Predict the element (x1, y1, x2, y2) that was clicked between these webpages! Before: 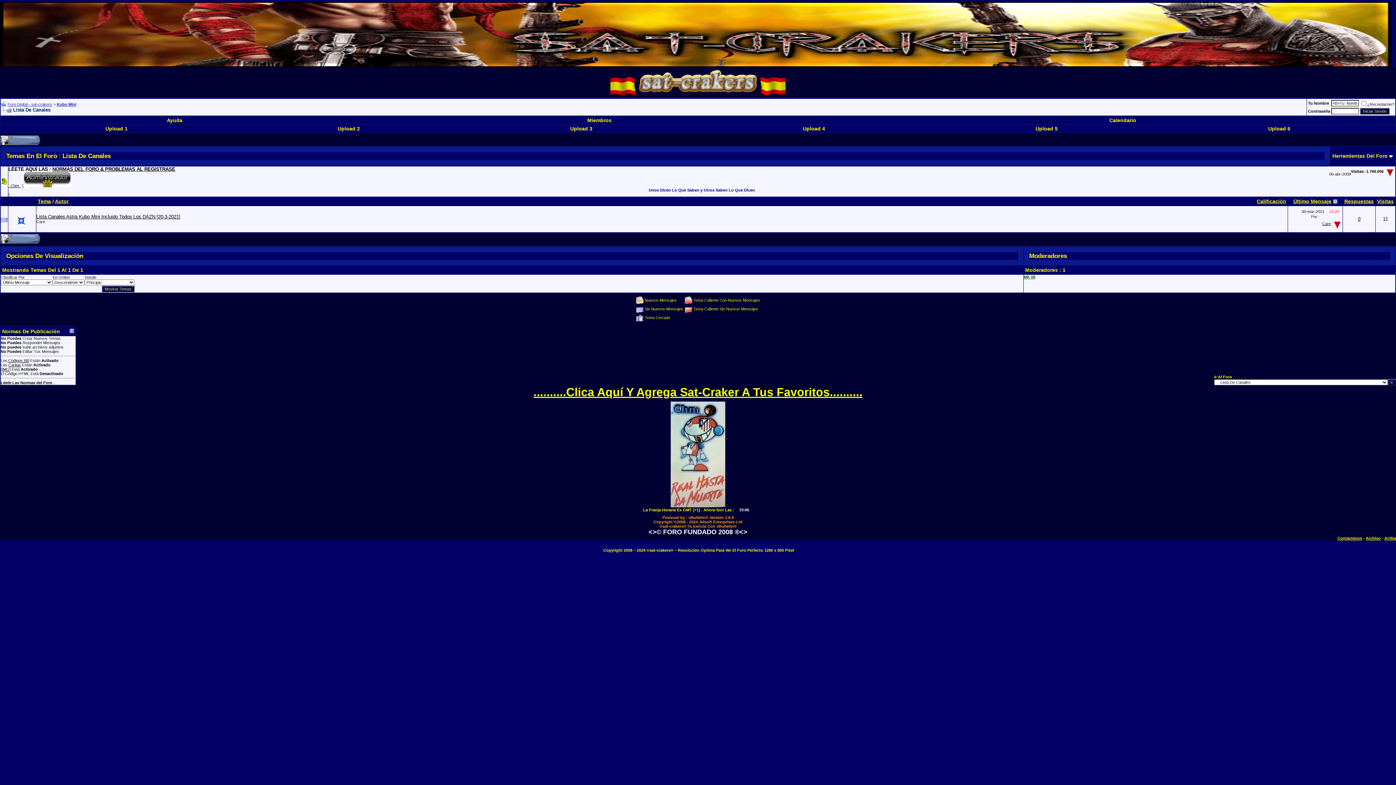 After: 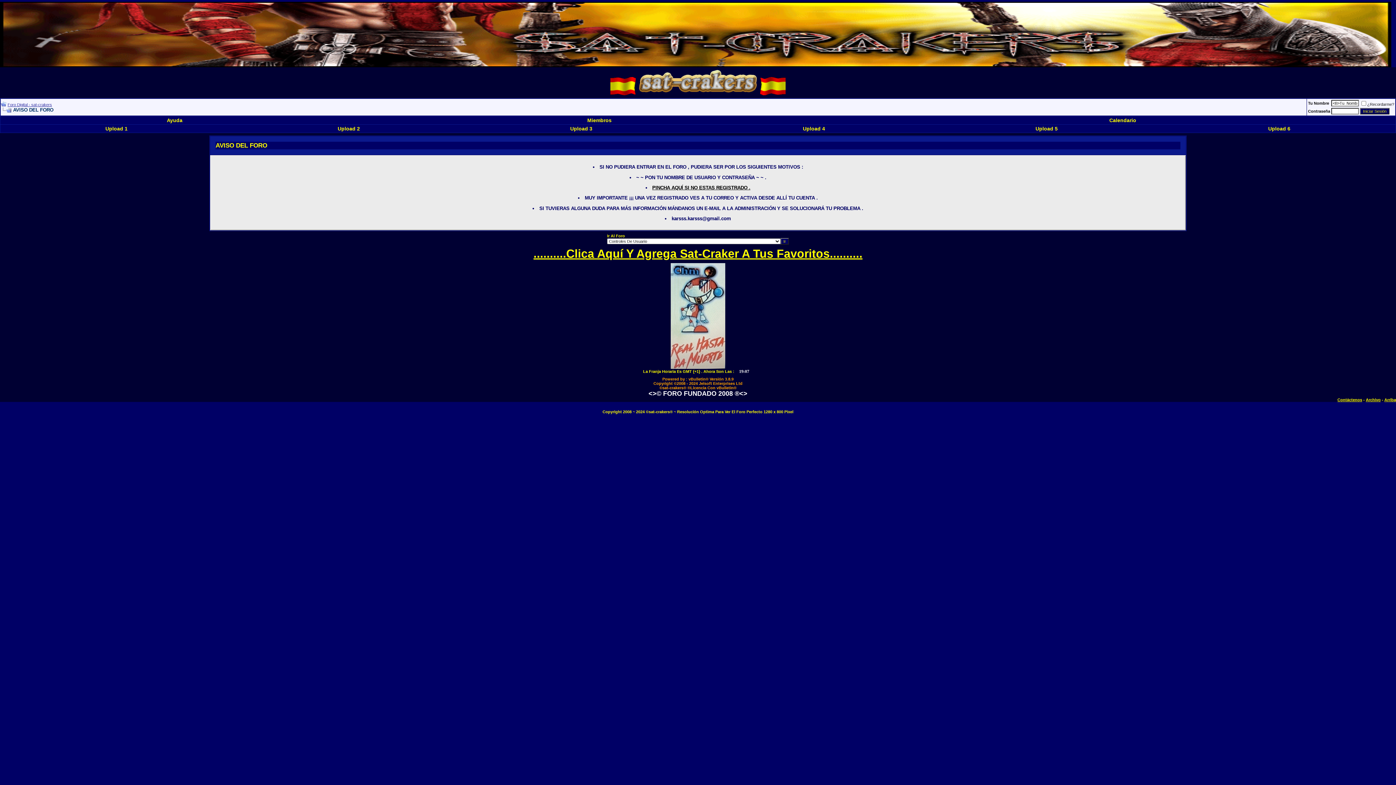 Action: label: Miembros bbox: (587, 117, 611, 123)